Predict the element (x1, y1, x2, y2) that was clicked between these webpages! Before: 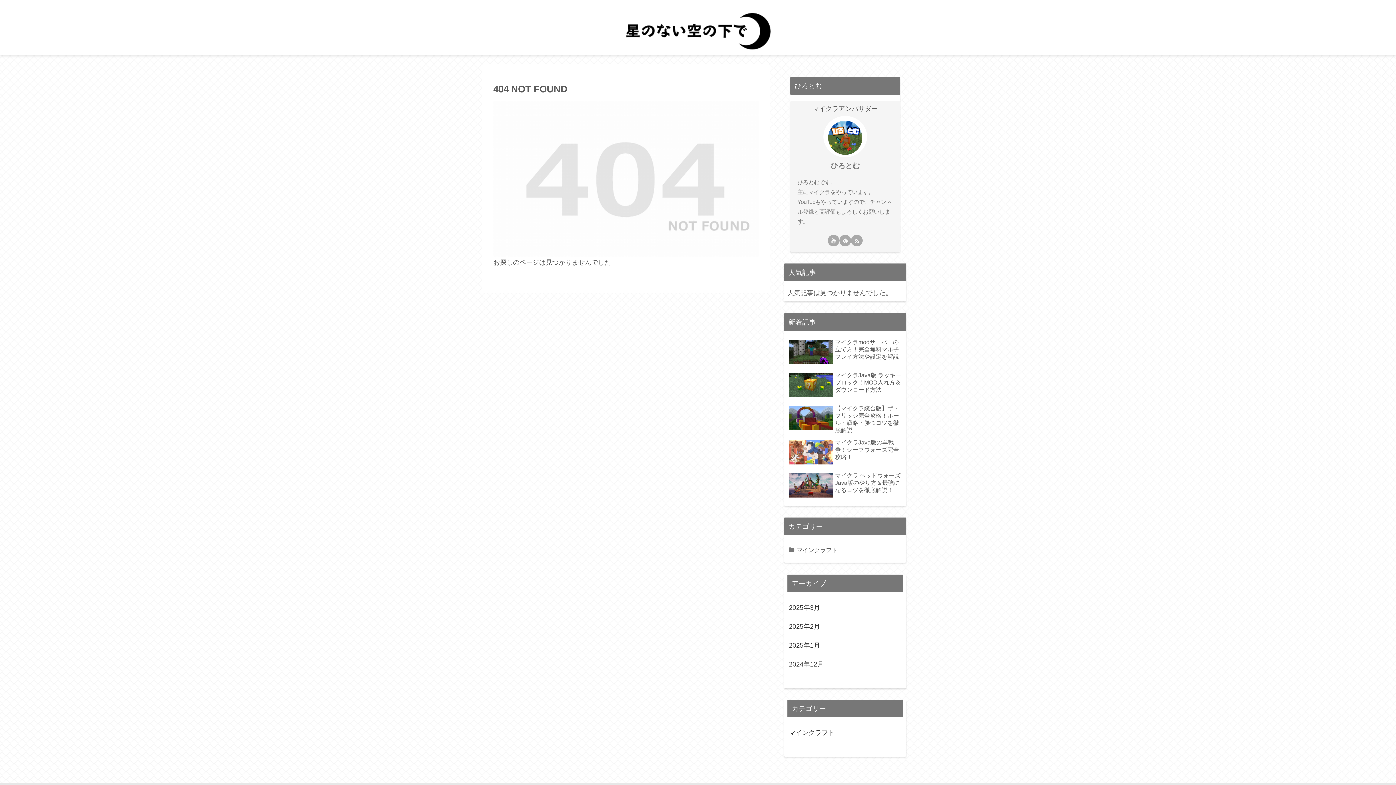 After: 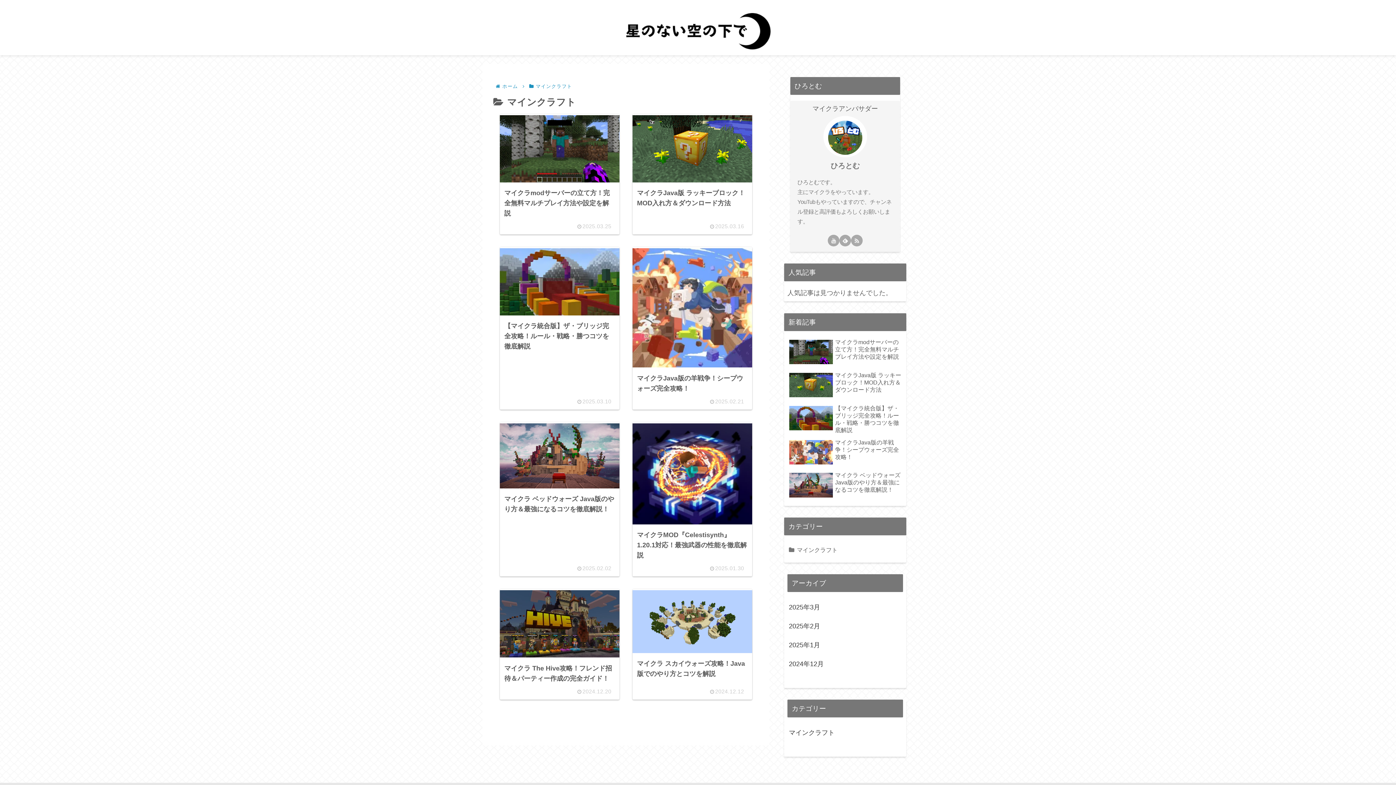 Action: label: マインクラフト bbox: (787, 723, 903, 742)